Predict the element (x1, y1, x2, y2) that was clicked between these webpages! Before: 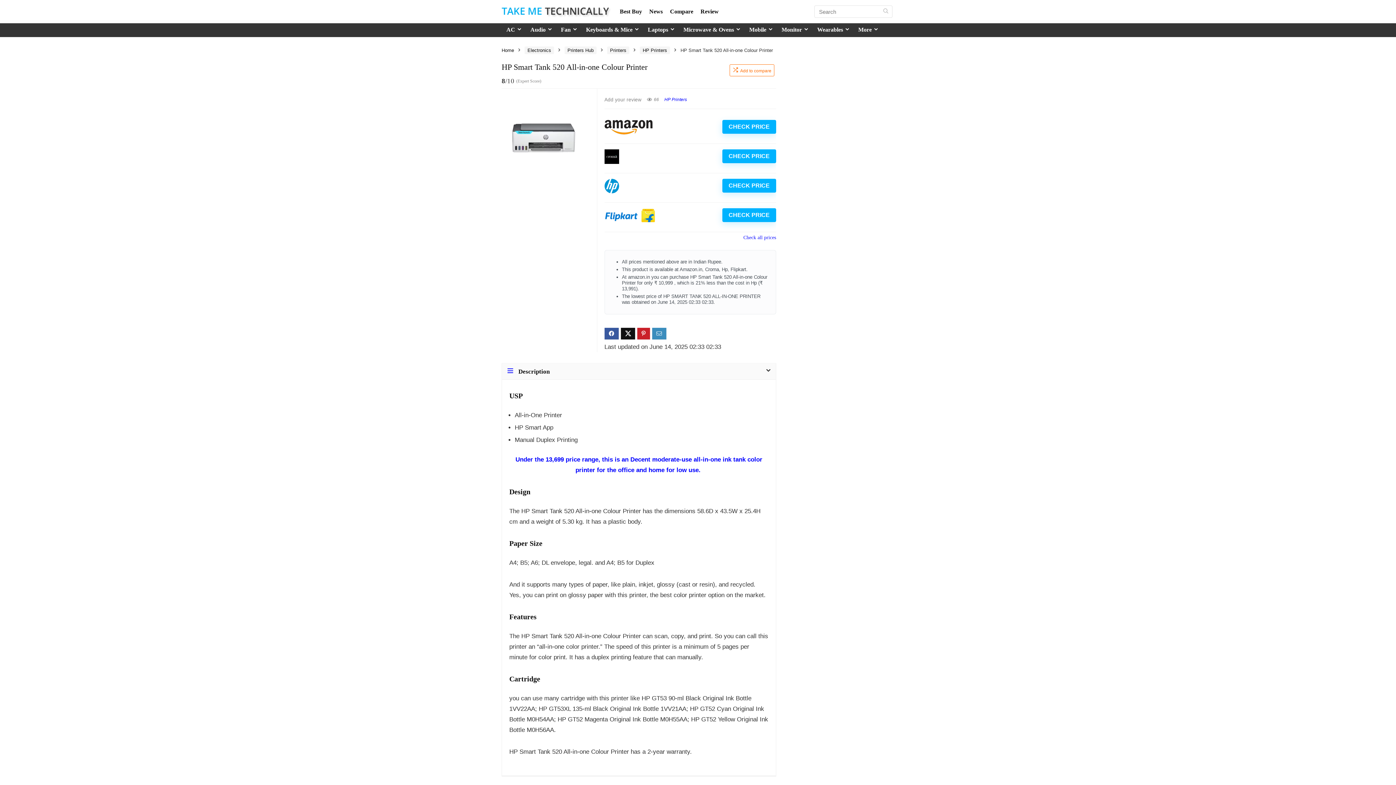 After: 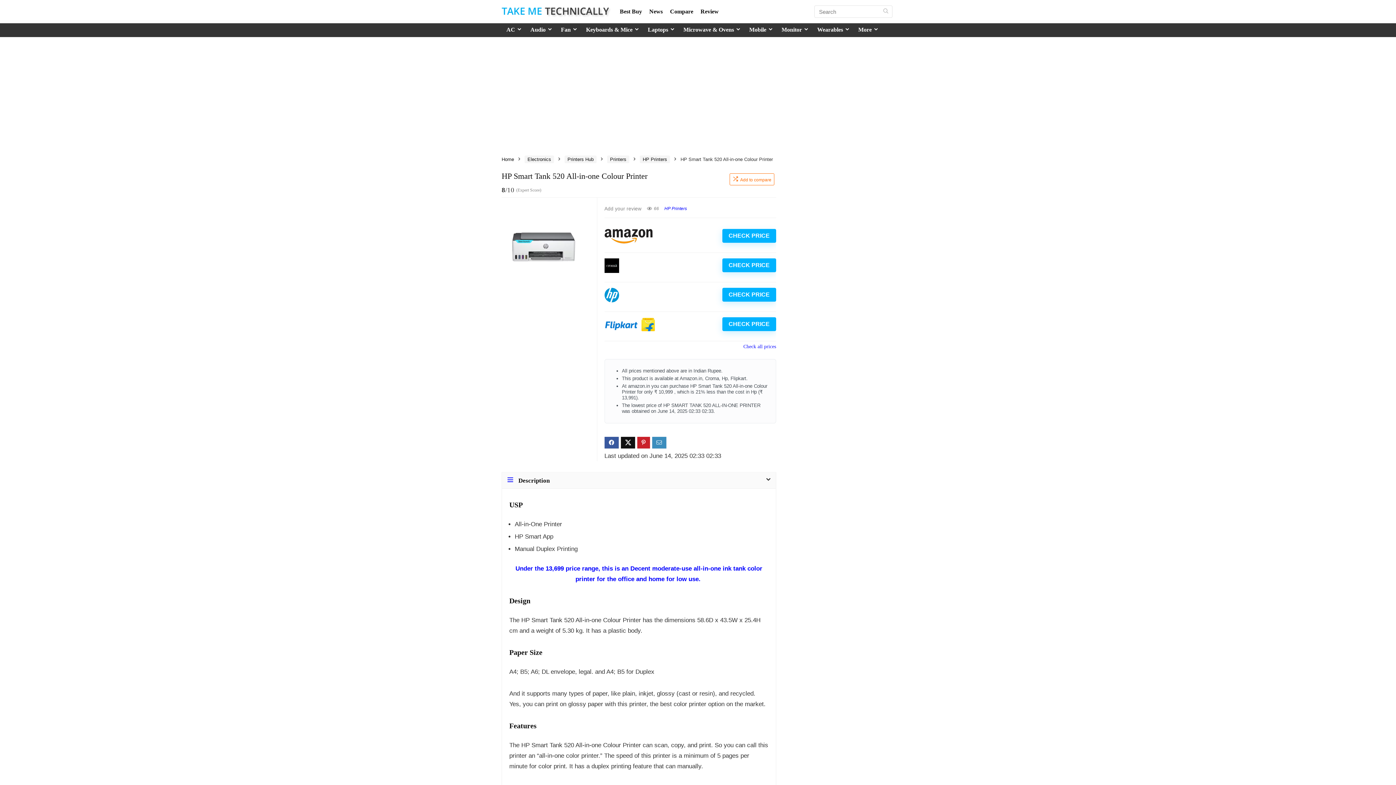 Action: label: CHECK PRICE bbox: (722, 208, 776, 222)